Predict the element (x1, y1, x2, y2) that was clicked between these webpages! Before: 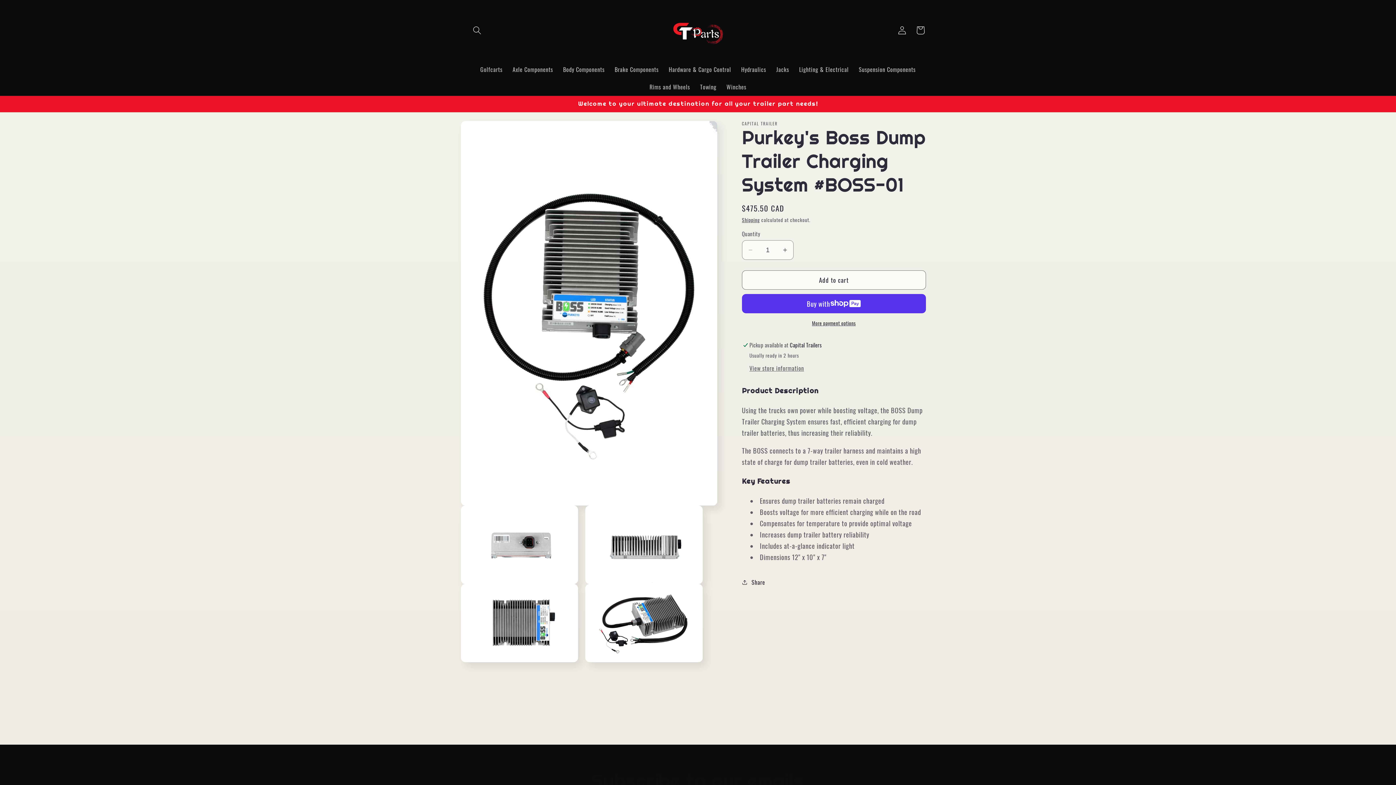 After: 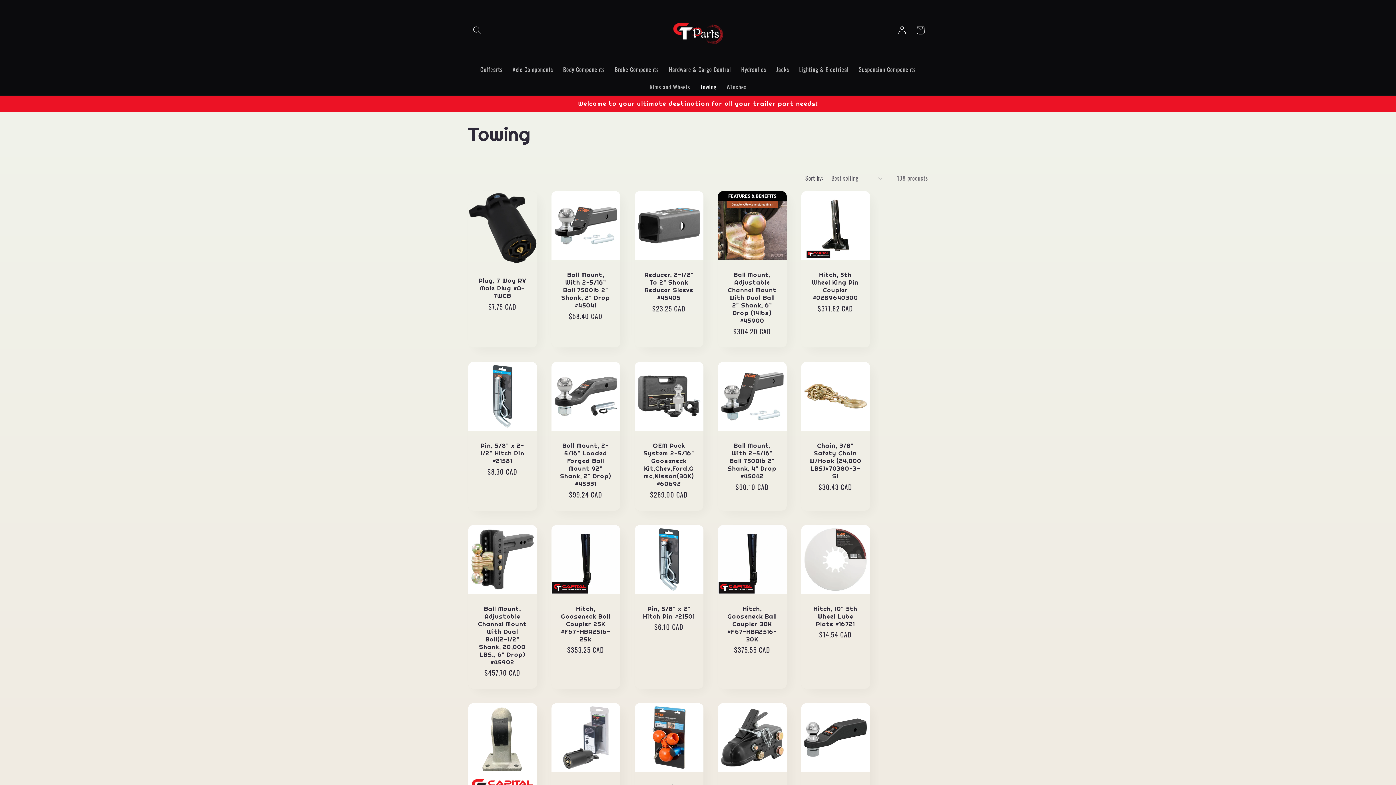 Action: bbox: (695, 78, 721, 95) label: Towing